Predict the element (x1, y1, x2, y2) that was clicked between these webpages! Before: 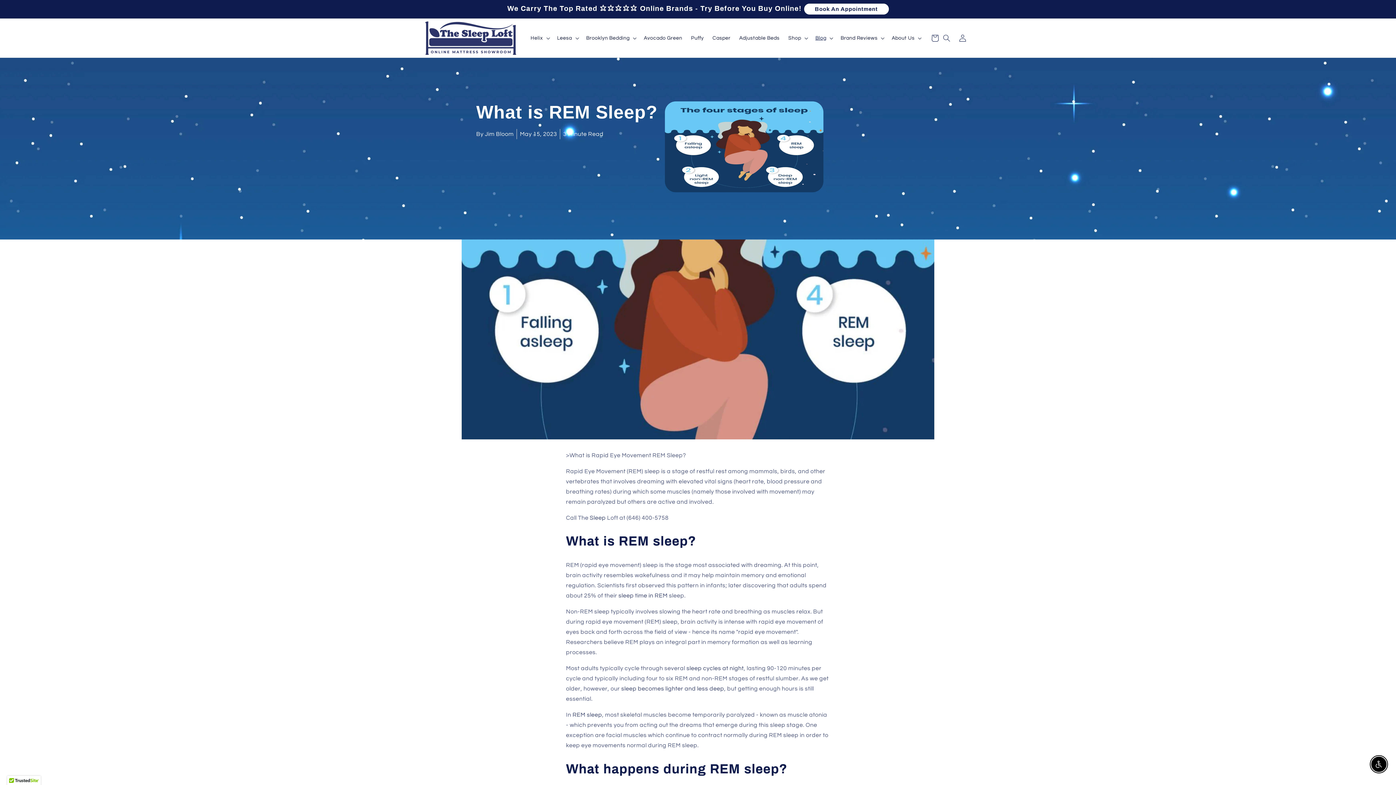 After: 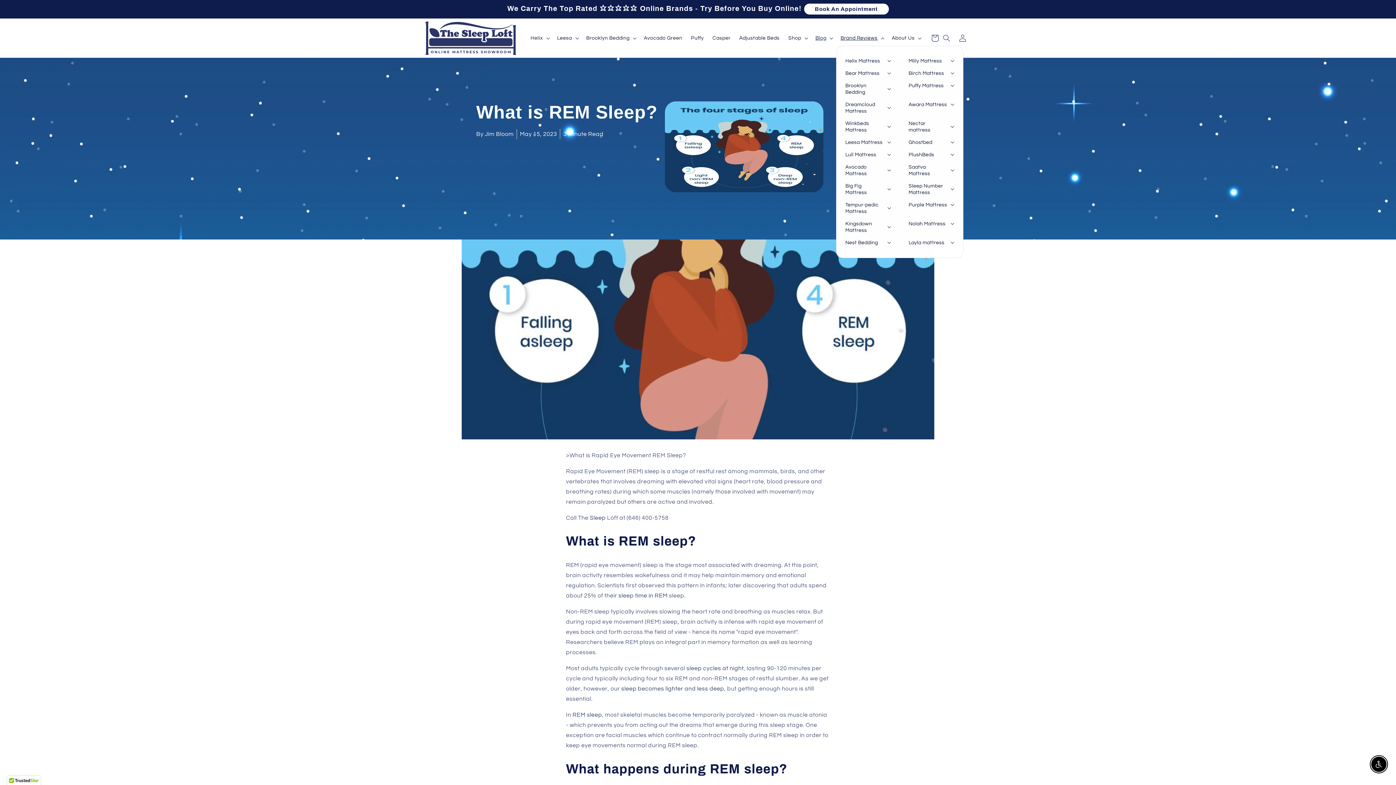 Action: label: Brand Reviews bbox: (836, 30, 887, 45)